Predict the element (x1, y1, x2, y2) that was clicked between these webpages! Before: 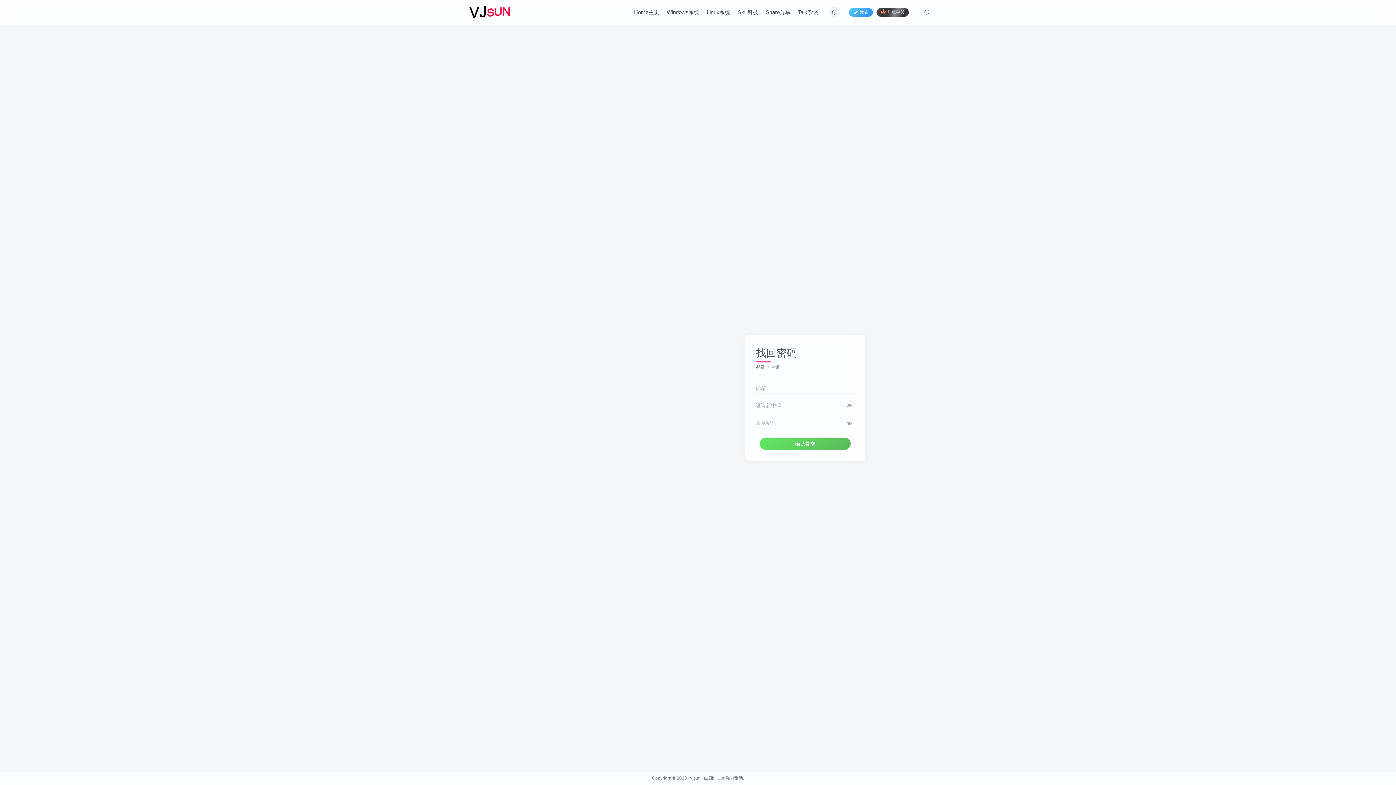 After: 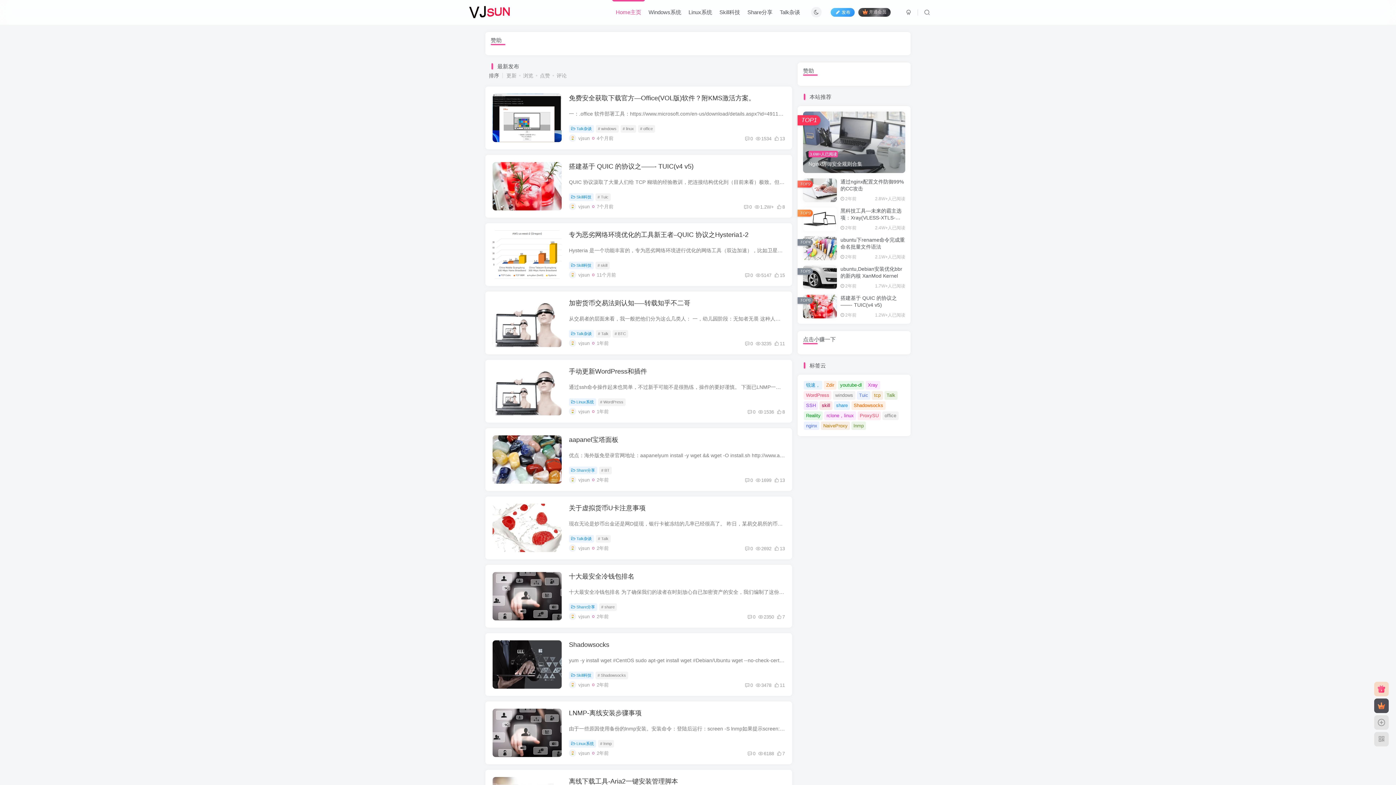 Action: bbox: (450, 8, 530, 15)